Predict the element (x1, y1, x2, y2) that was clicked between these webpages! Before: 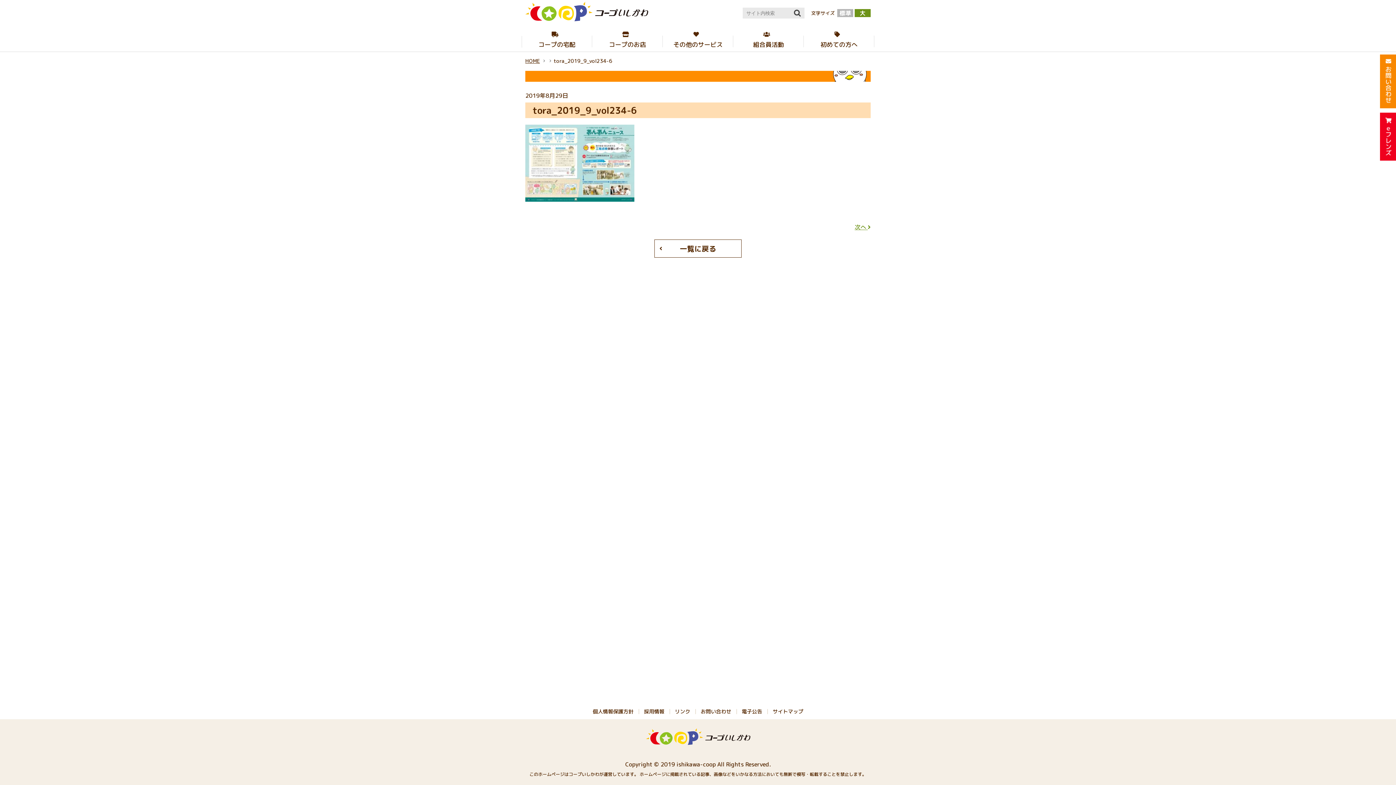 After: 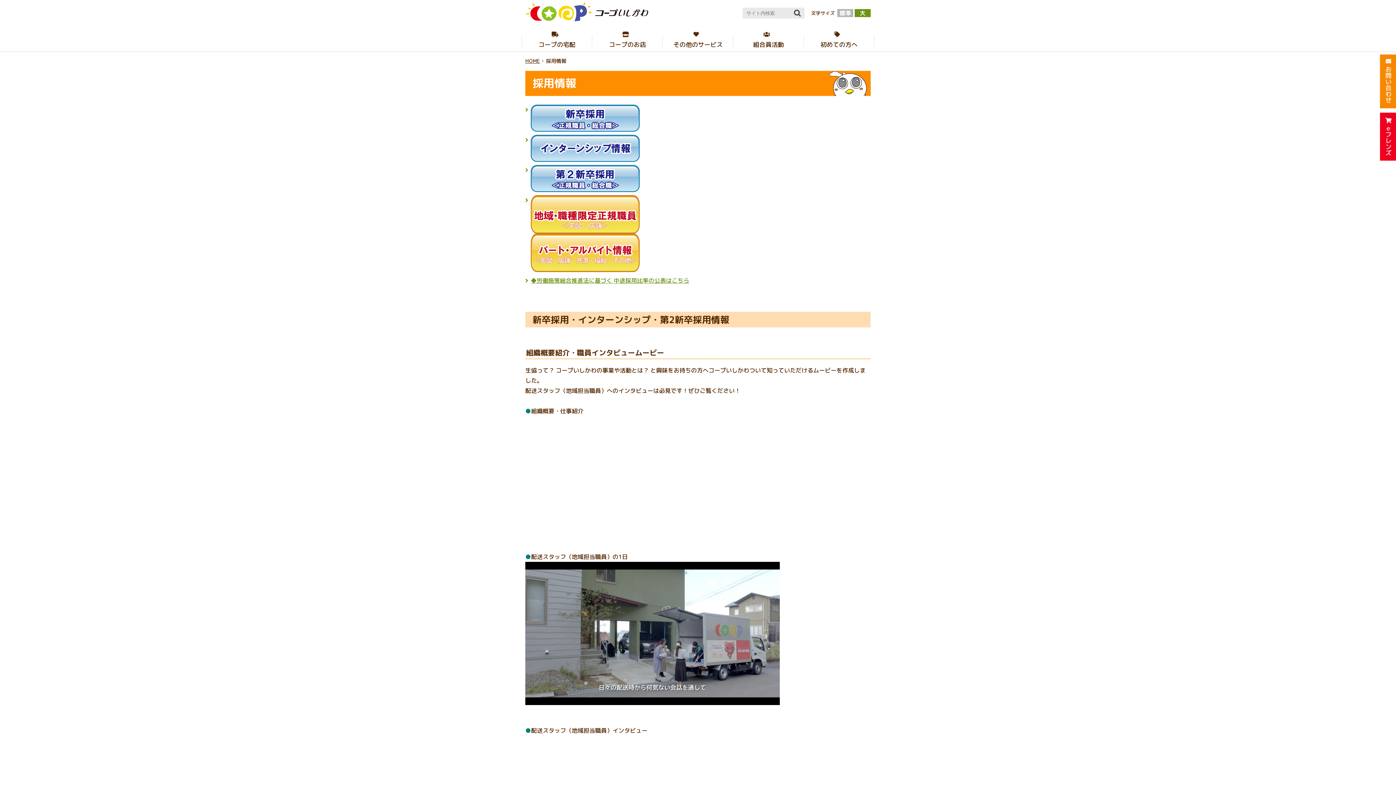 Action: label: 採用情報 bbox: (644, 708, 664, 715)